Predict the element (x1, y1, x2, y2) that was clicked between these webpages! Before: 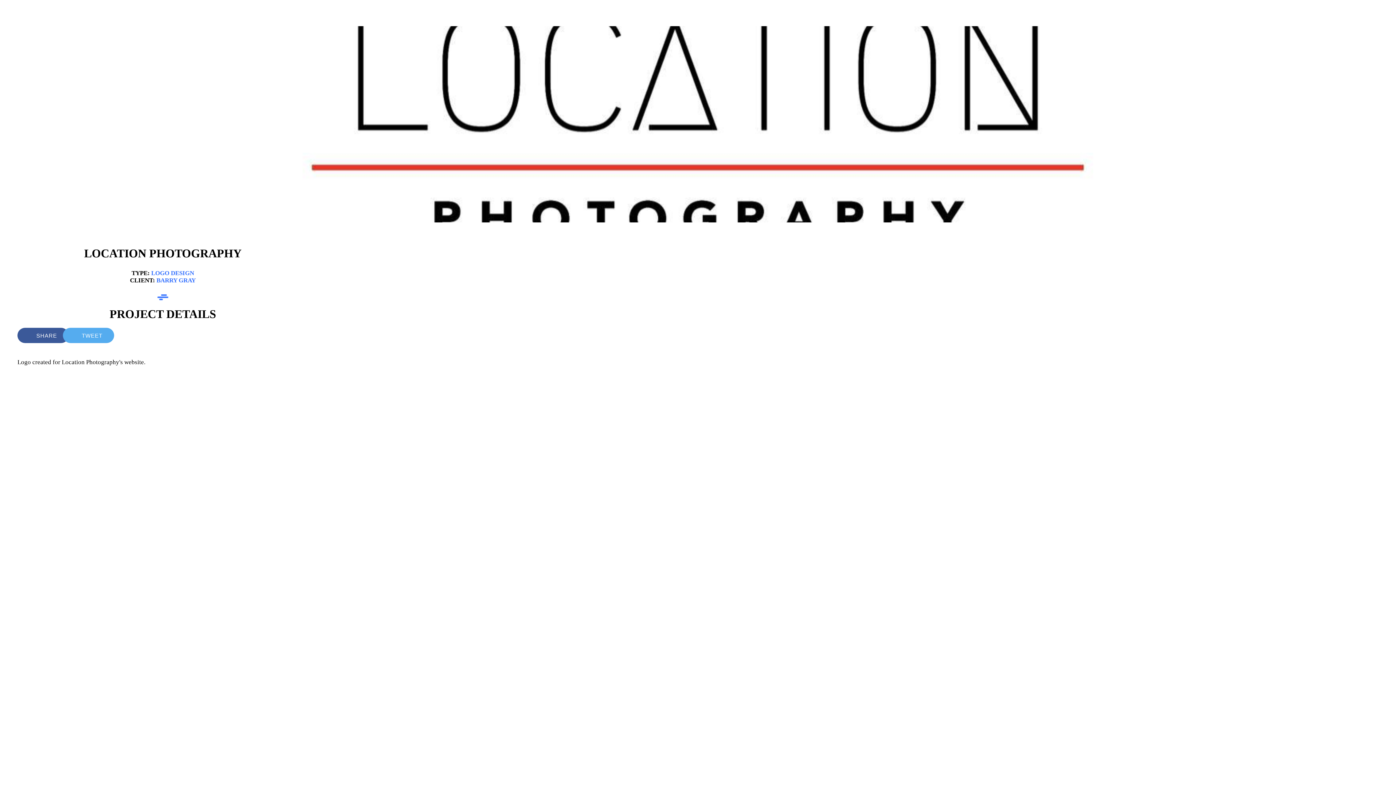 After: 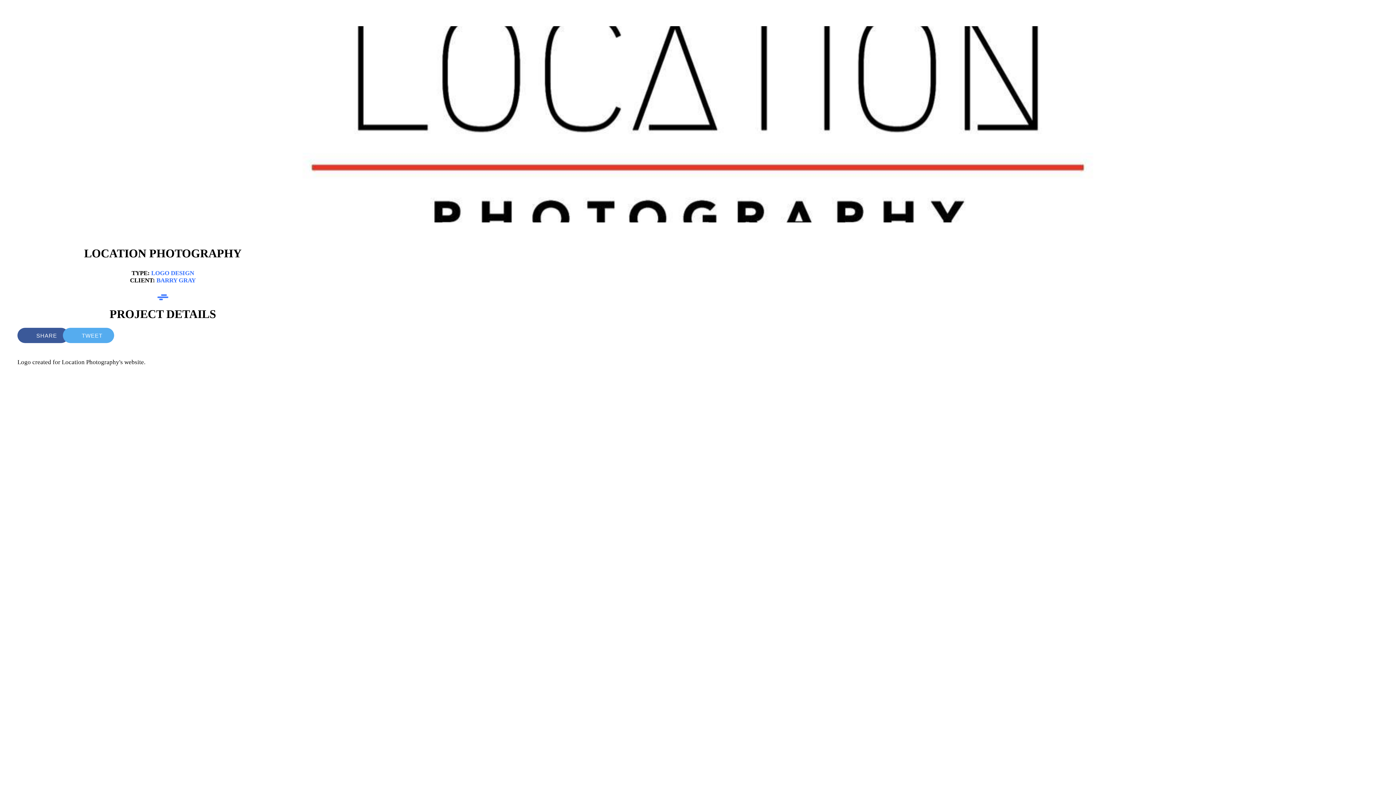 Action: bbox: (17, 328, 57, 343) label: SHARE